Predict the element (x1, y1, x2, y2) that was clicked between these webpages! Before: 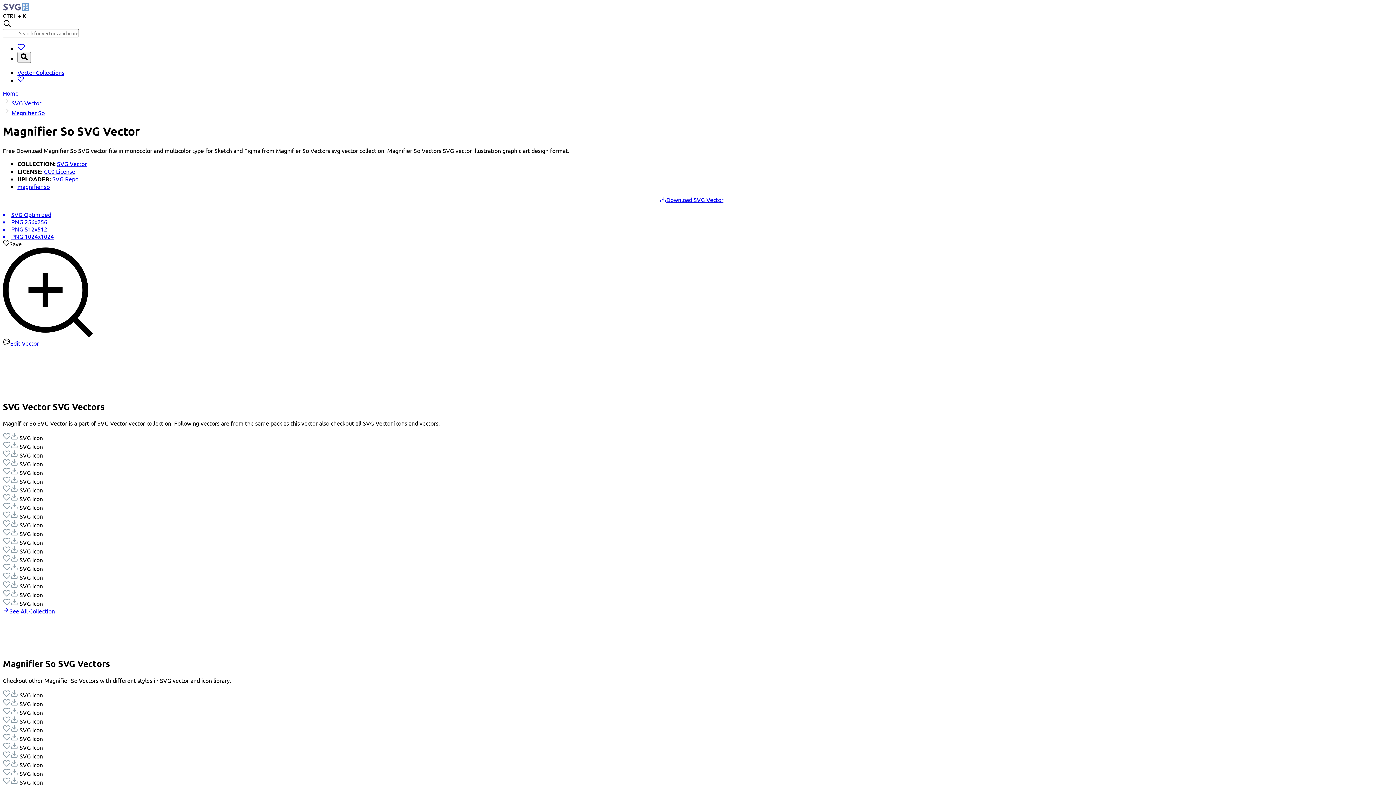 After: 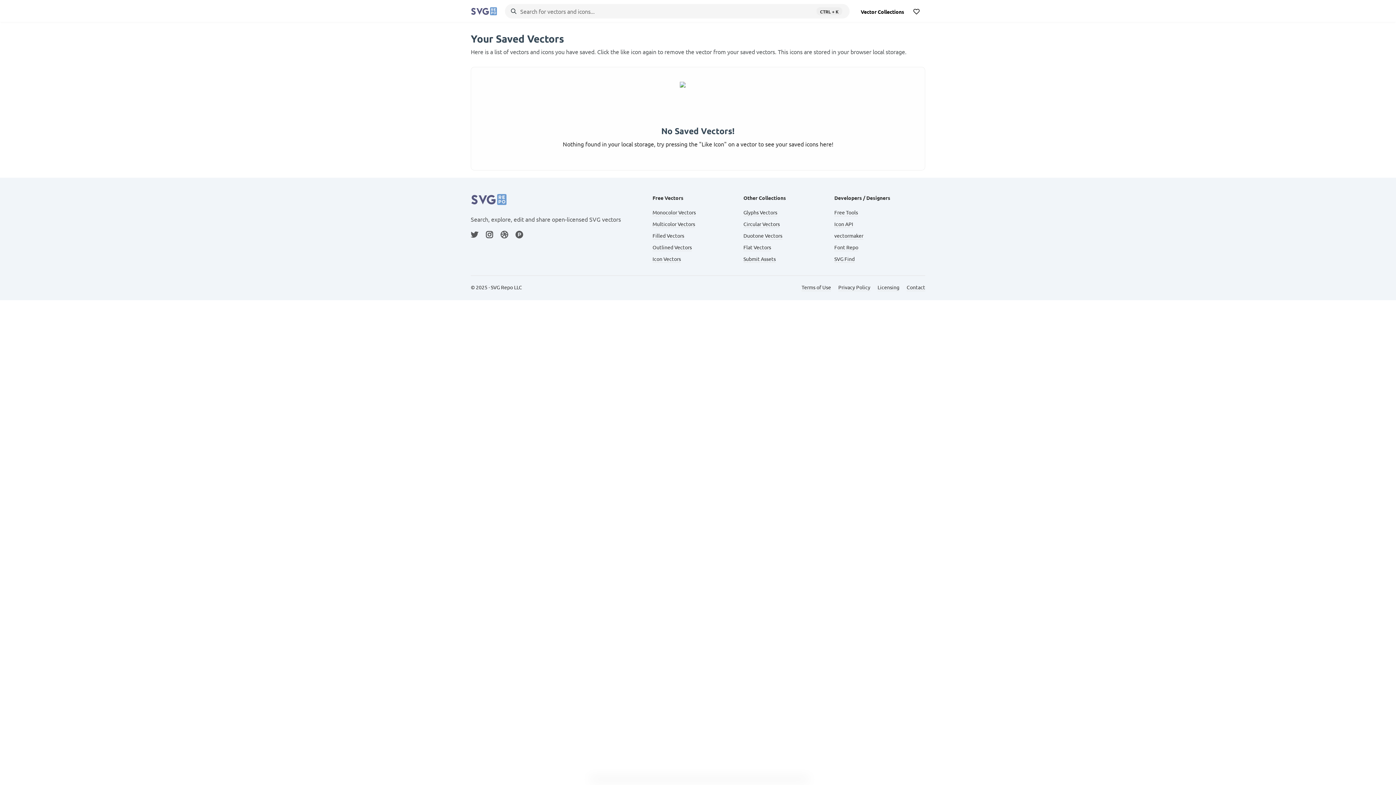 Action: bbox: (17, 44, 25, 52)